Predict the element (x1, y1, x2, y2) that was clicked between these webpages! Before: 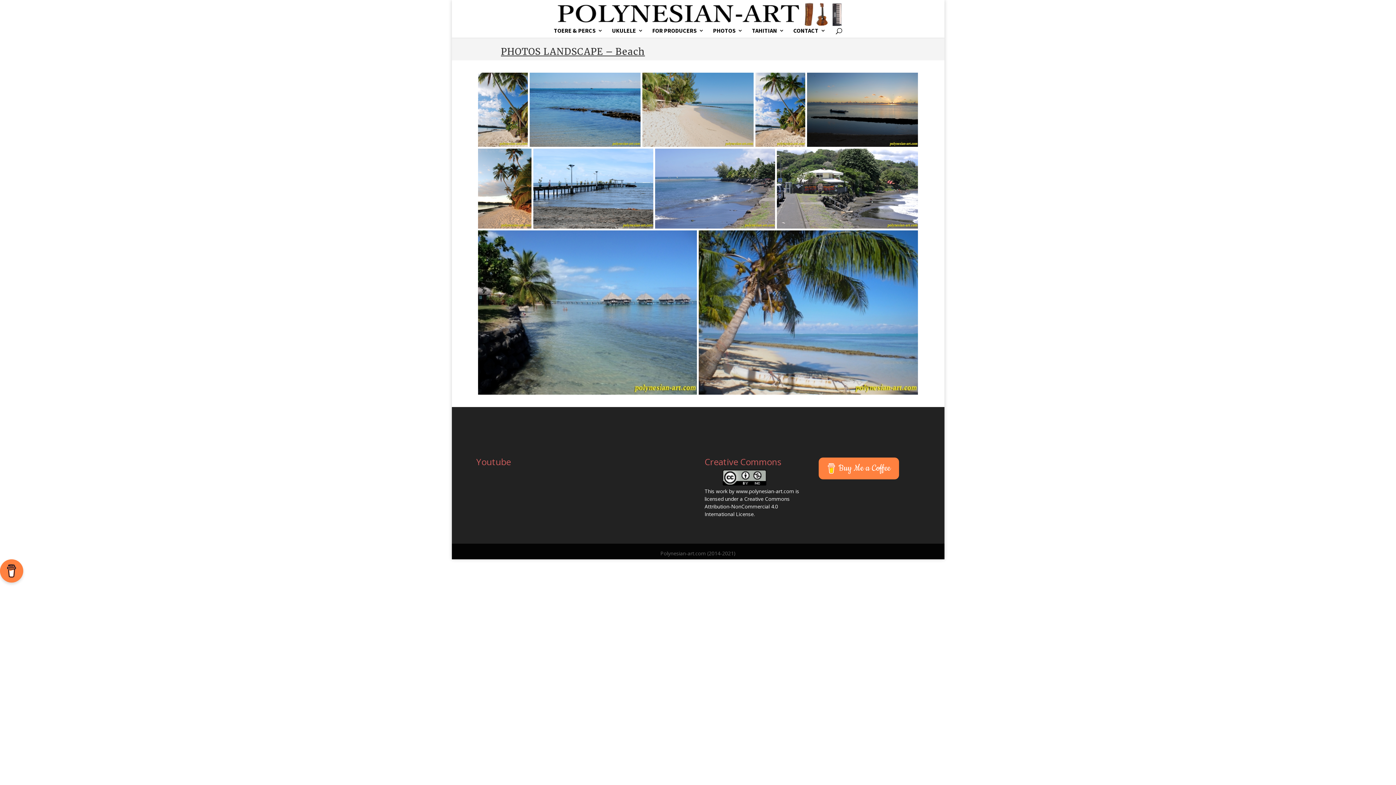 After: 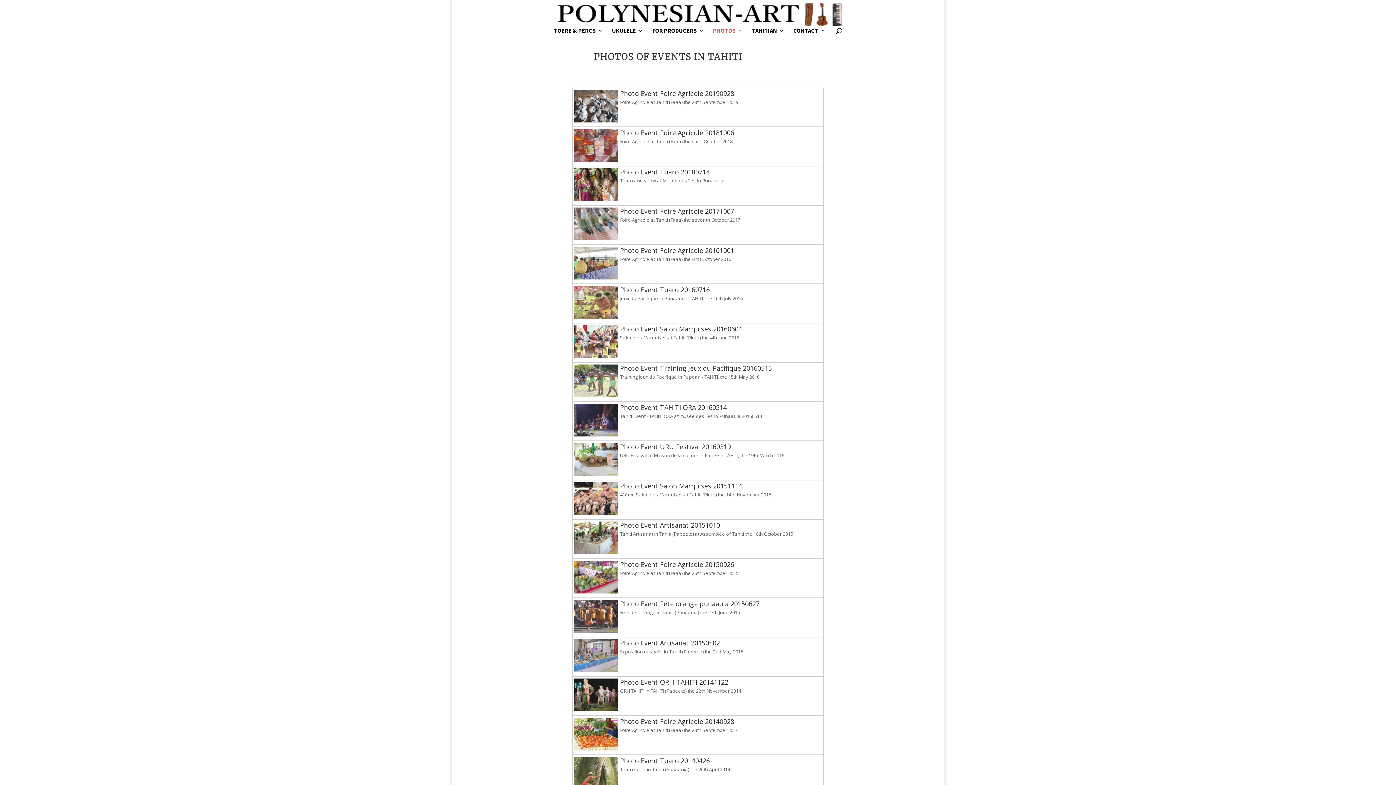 Action: label: PHOTOS bbox: (713, 28, 743, 37)